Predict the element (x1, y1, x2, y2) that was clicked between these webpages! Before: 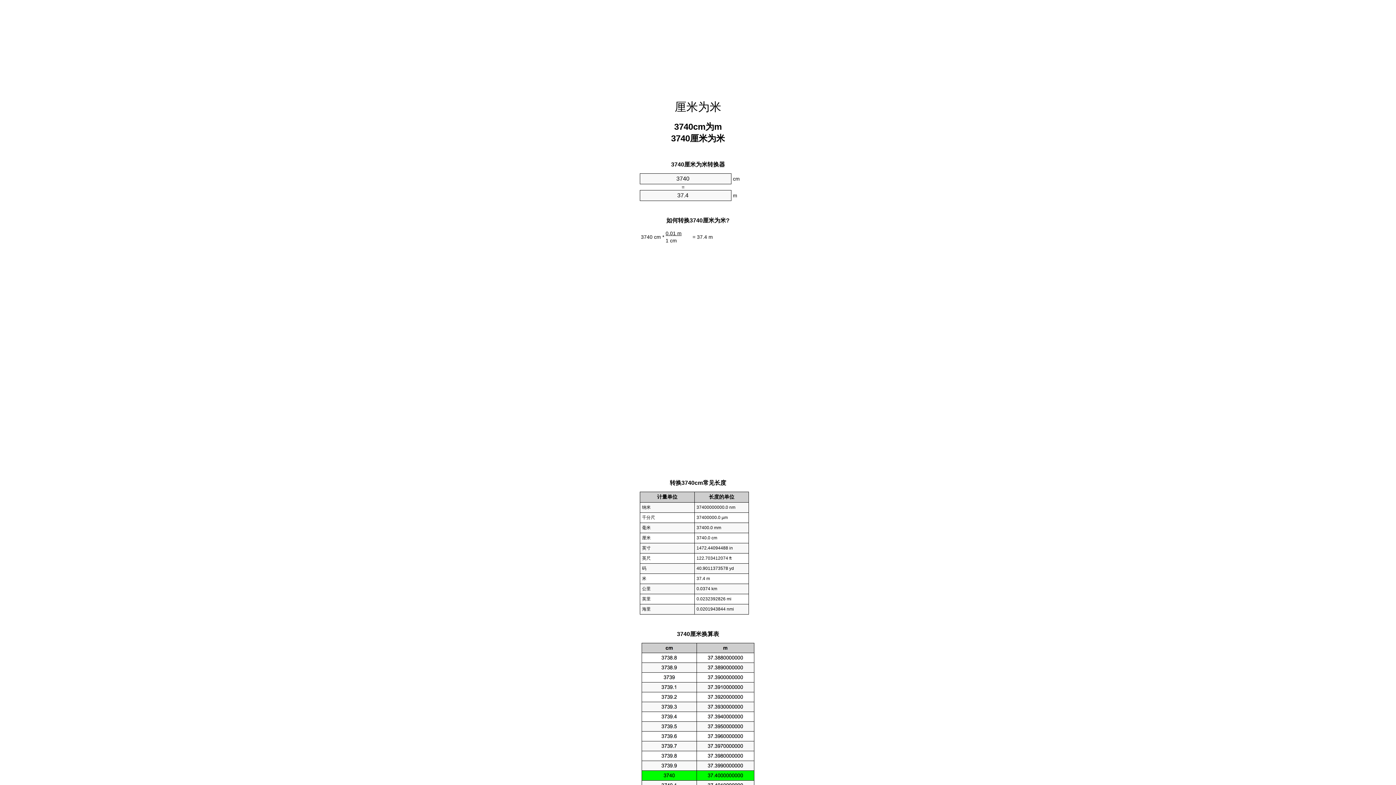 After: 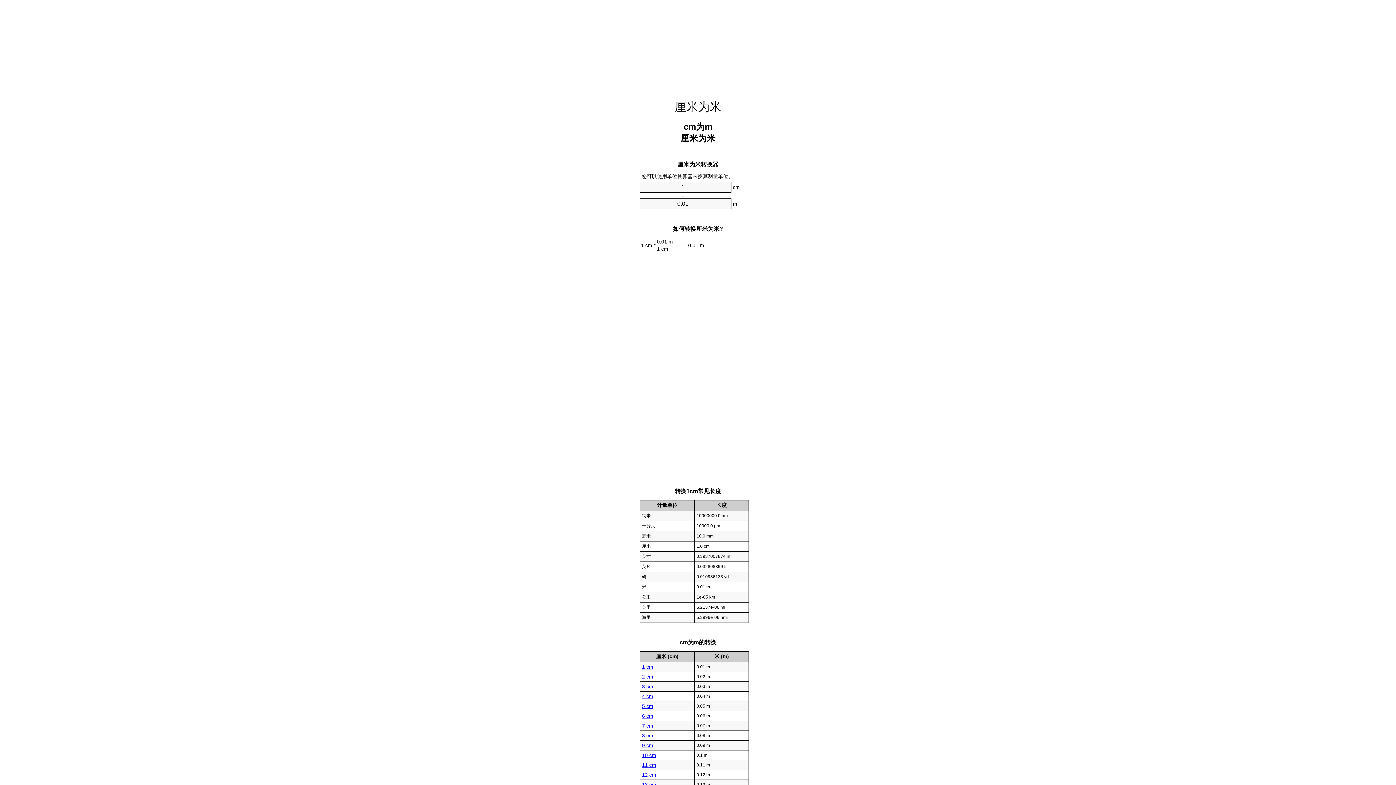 Action: label: 厘米为米 bbox: (674, 100, 721, 113)